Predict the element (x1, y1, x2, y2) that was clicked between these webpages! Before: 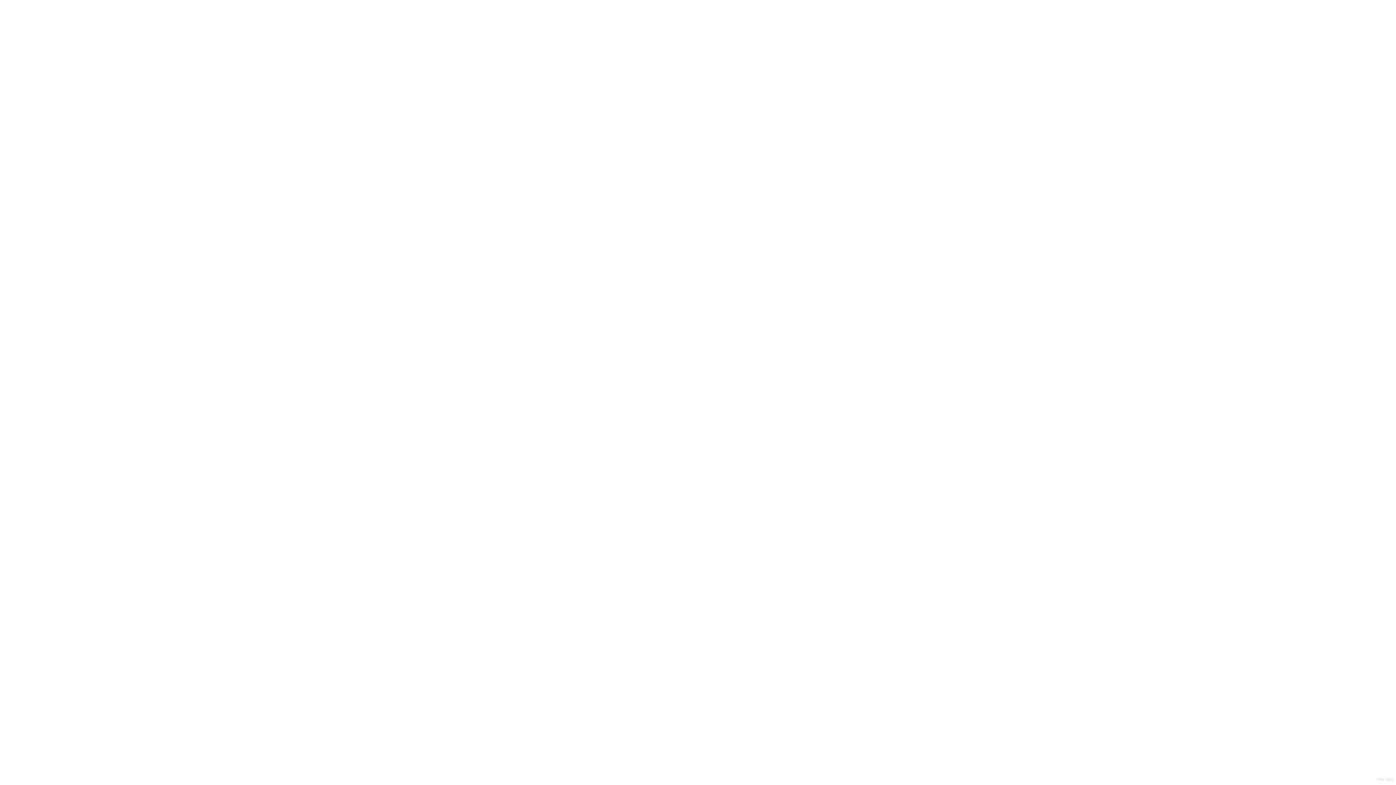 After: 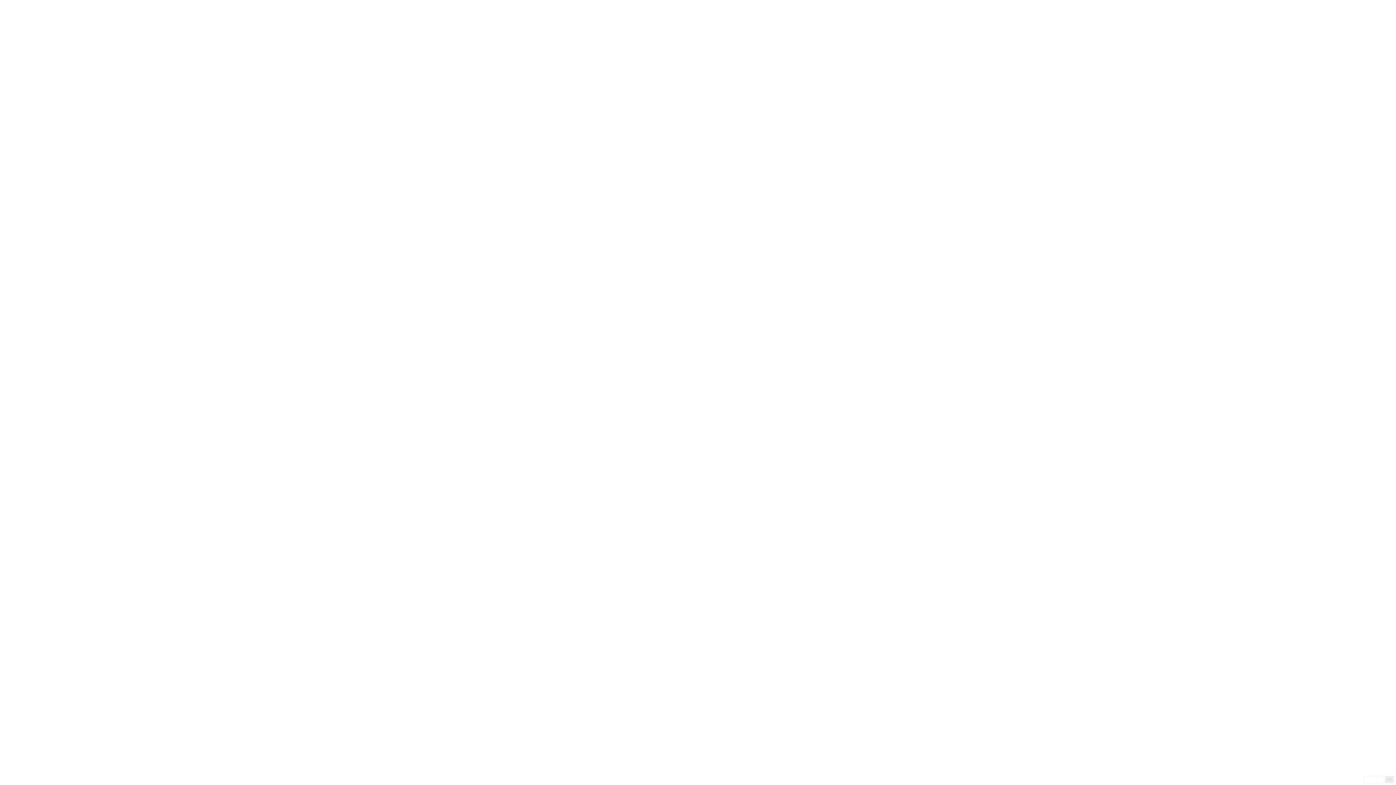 Action: label: Click View bbox: (1376, 776, 1394, 783)